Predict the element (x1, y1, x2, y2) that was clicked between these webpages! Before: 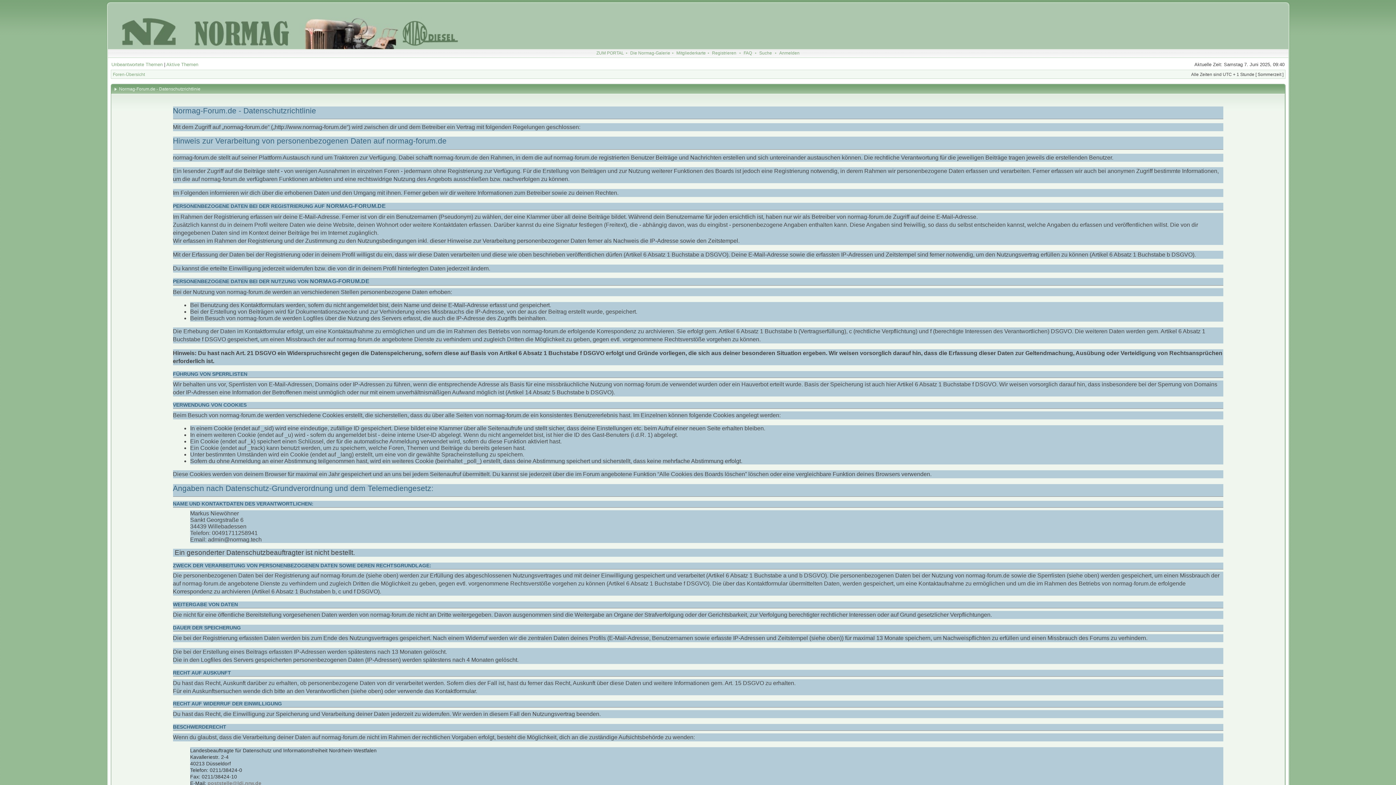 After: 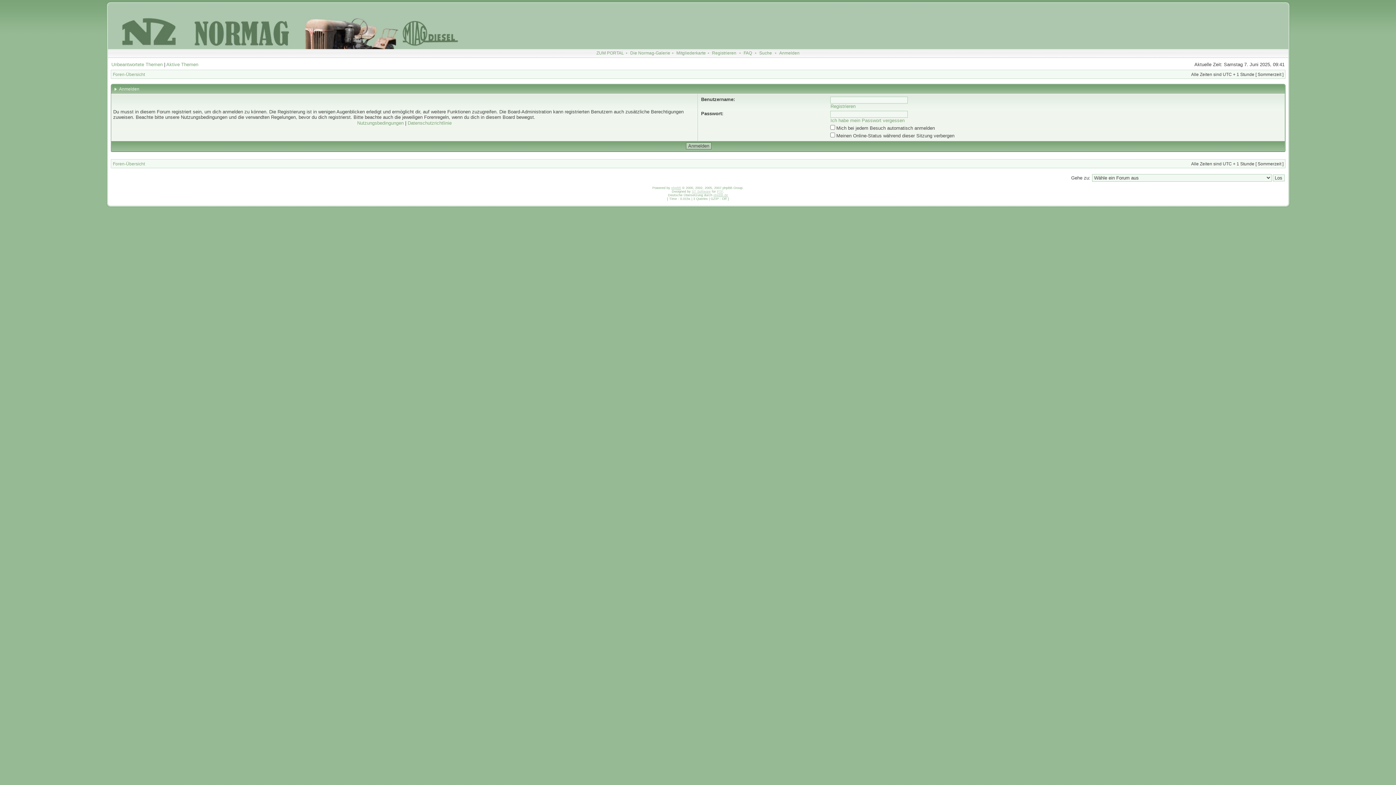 Action: bbox: (777, 50, 801, 55) label: Anmelden